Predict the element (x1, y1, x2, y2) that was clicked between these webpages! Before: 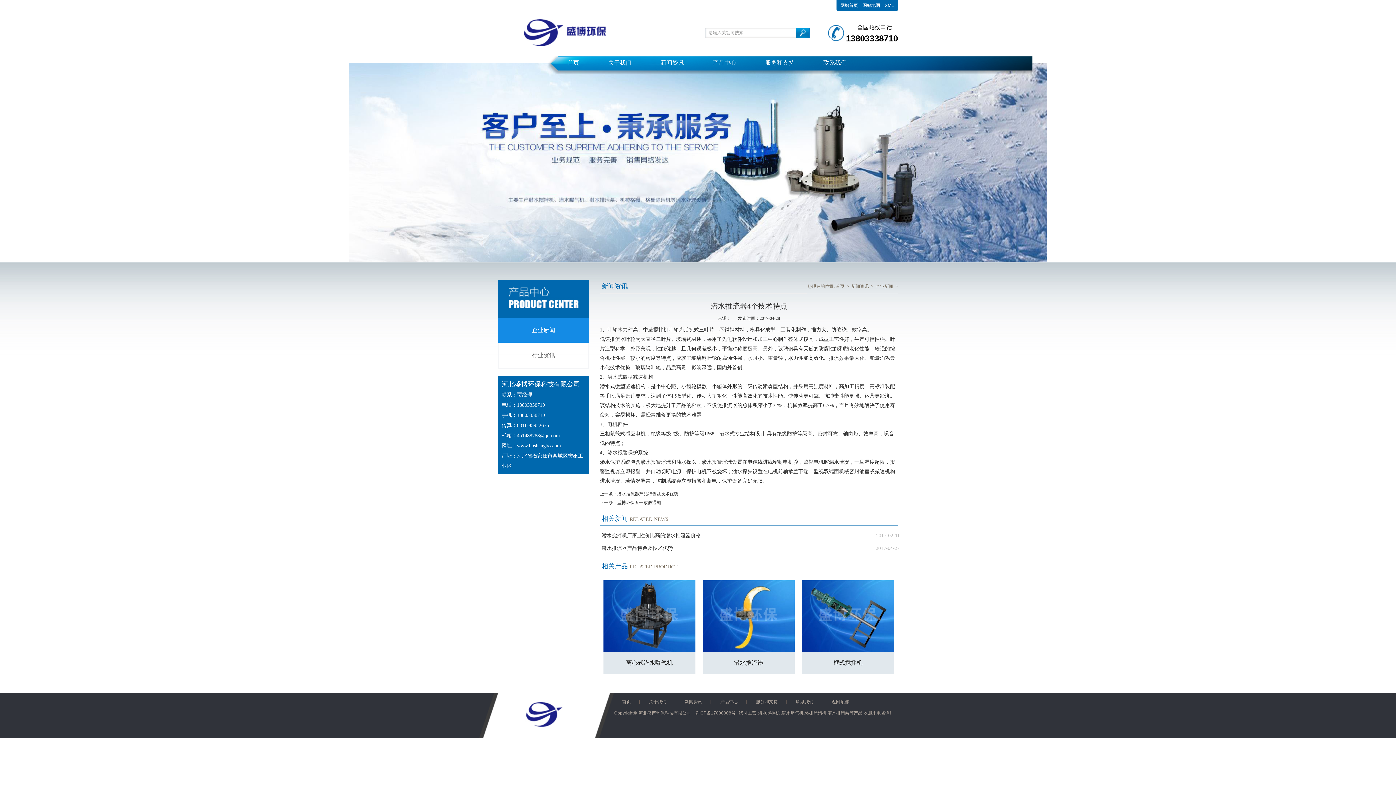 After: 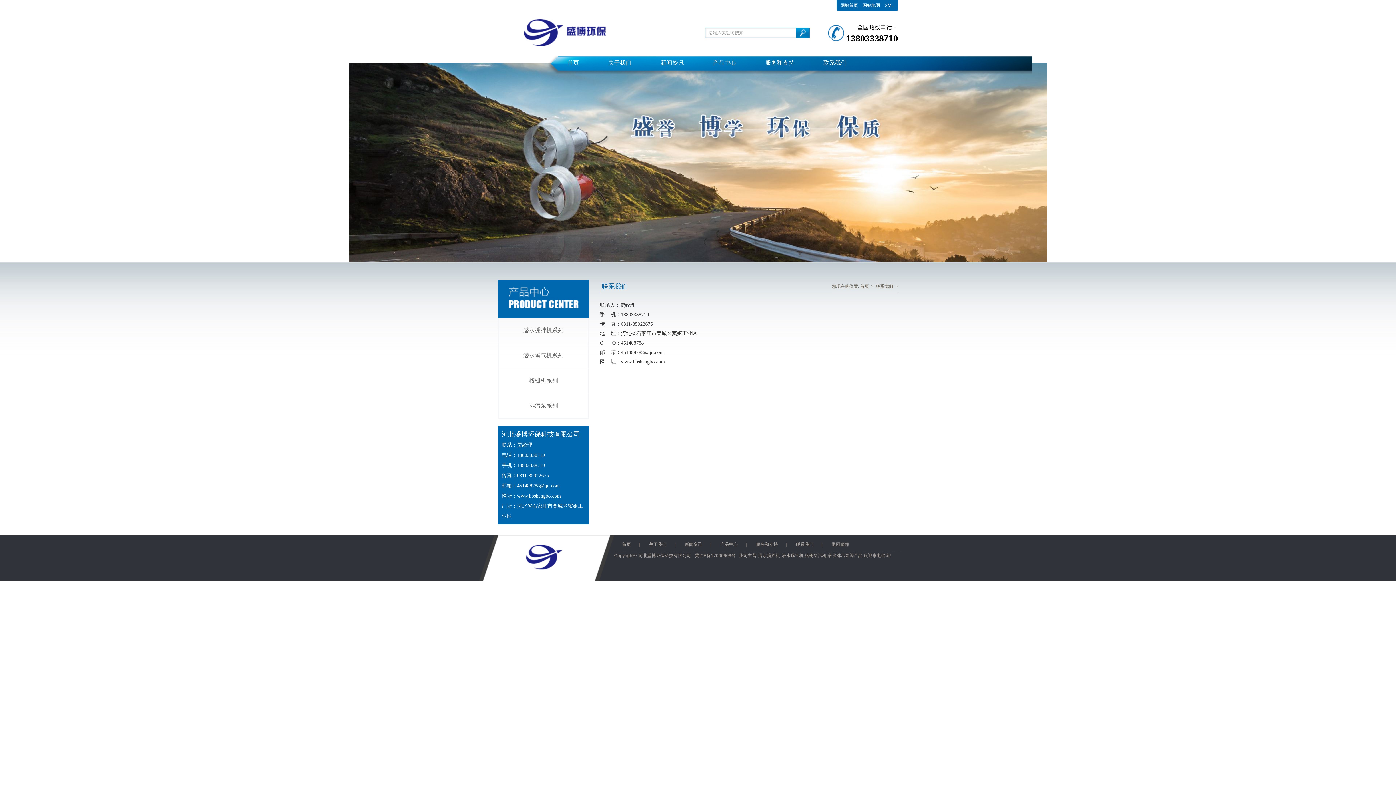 Action: bbox: (809, 56, 861, 69) label: 联系我们